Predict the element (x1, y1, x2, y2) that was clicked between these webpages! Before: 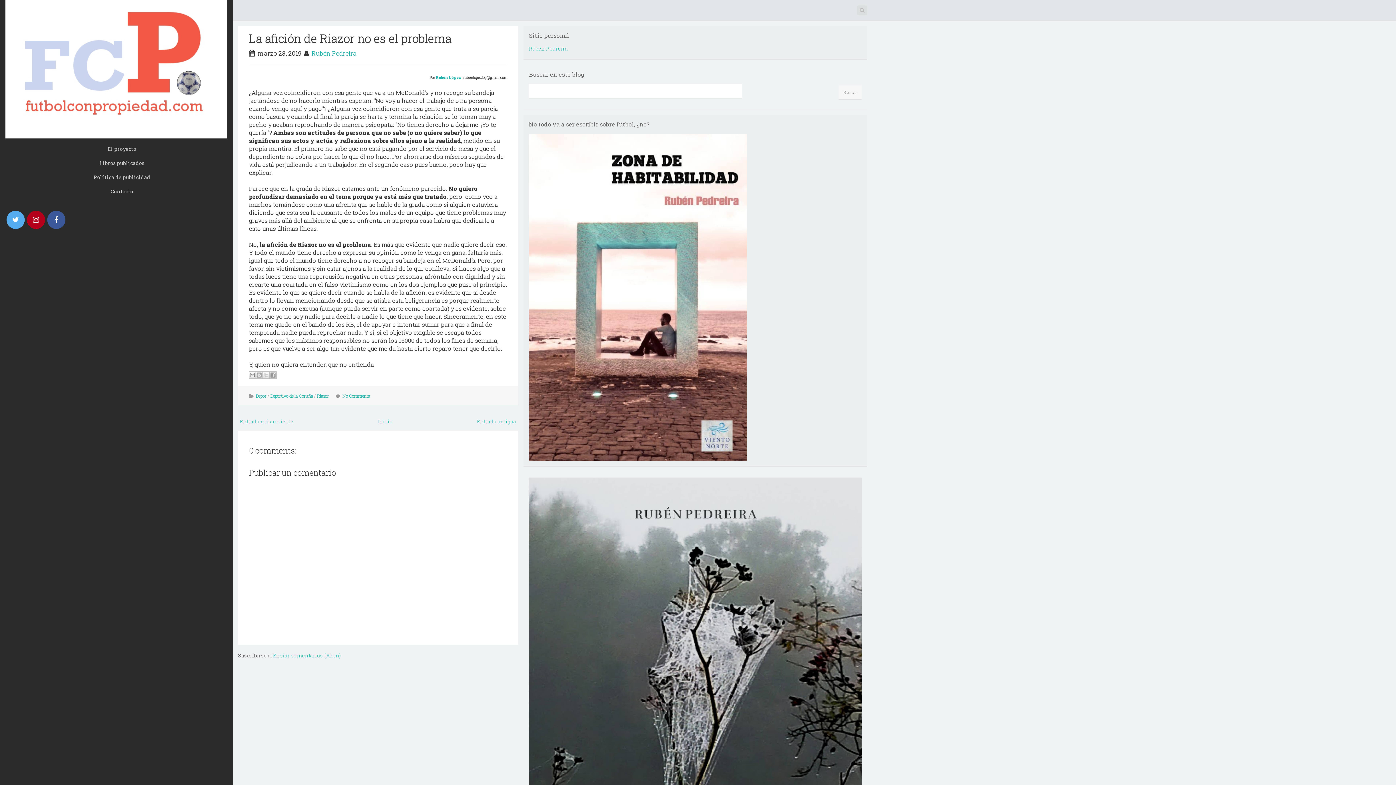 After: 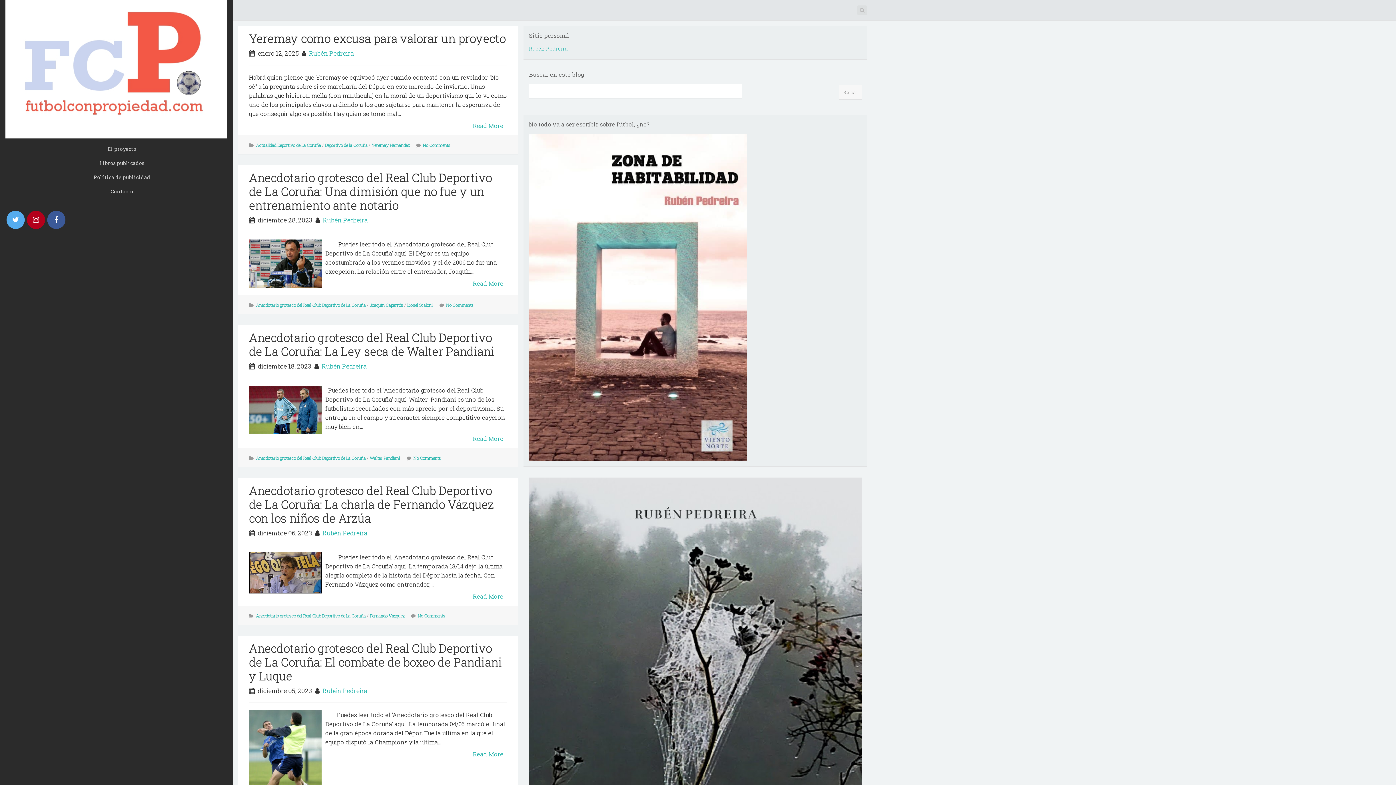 Action: bbox: (5, 0, 227, 138)